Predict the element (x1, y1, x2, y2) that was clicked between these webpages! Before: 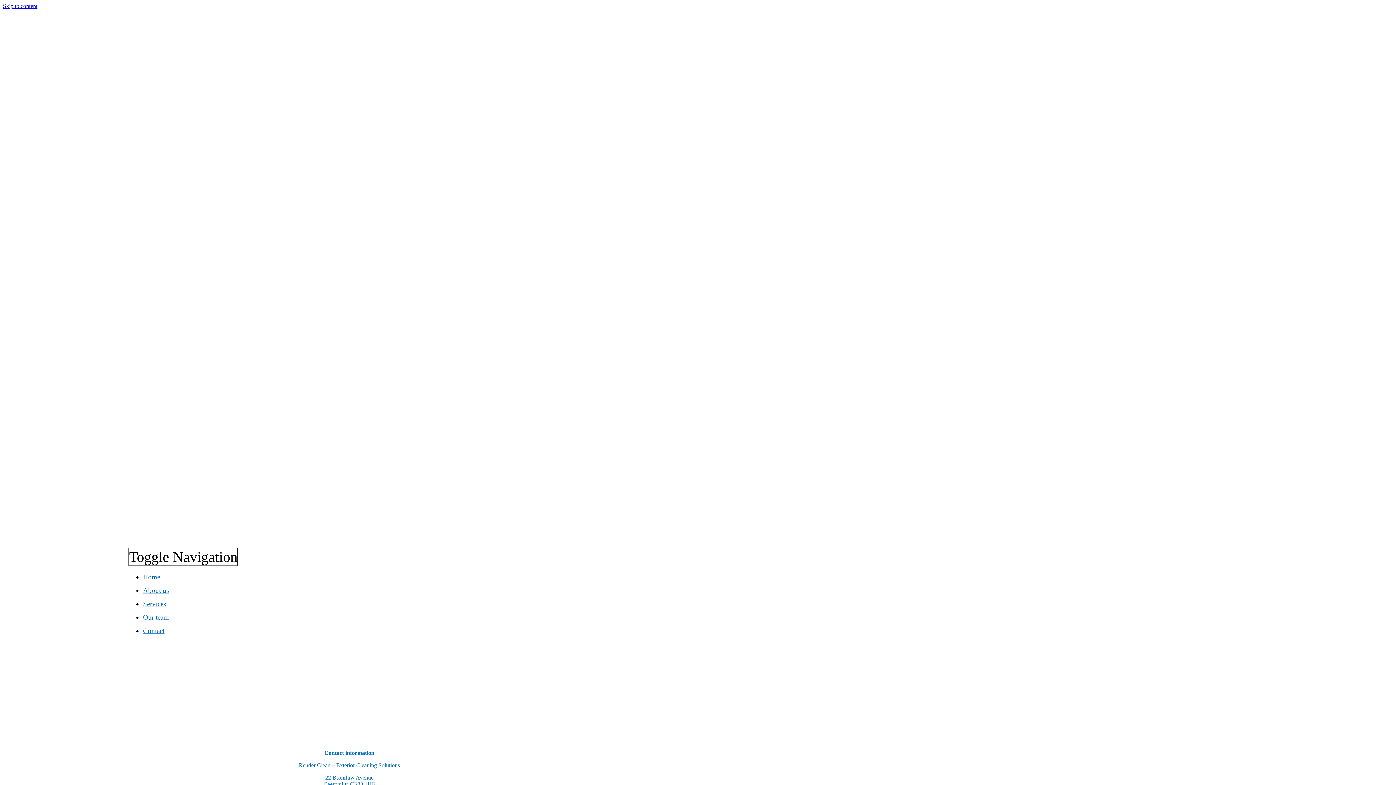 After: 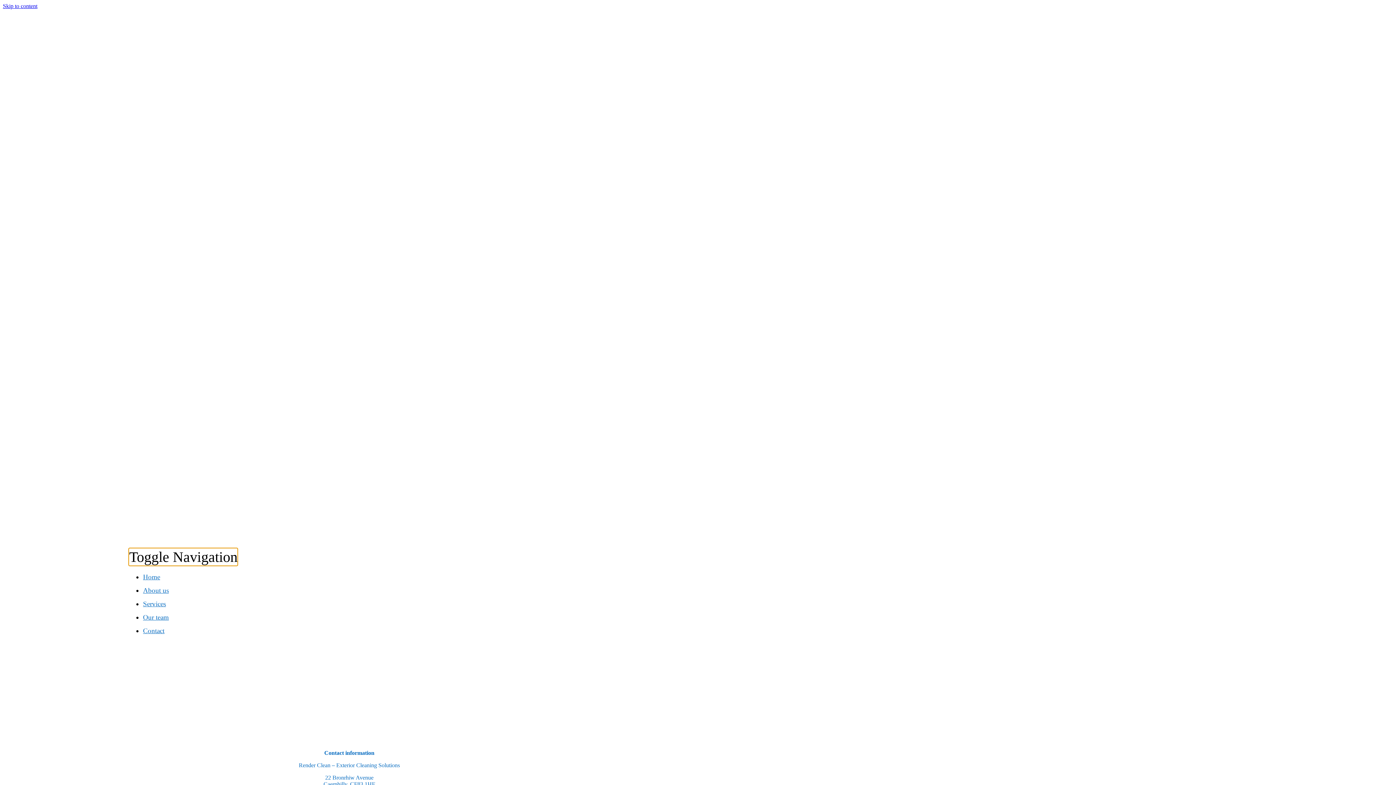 Action: label: Toggle Navigation bbox: (128, 548, 238, 566)